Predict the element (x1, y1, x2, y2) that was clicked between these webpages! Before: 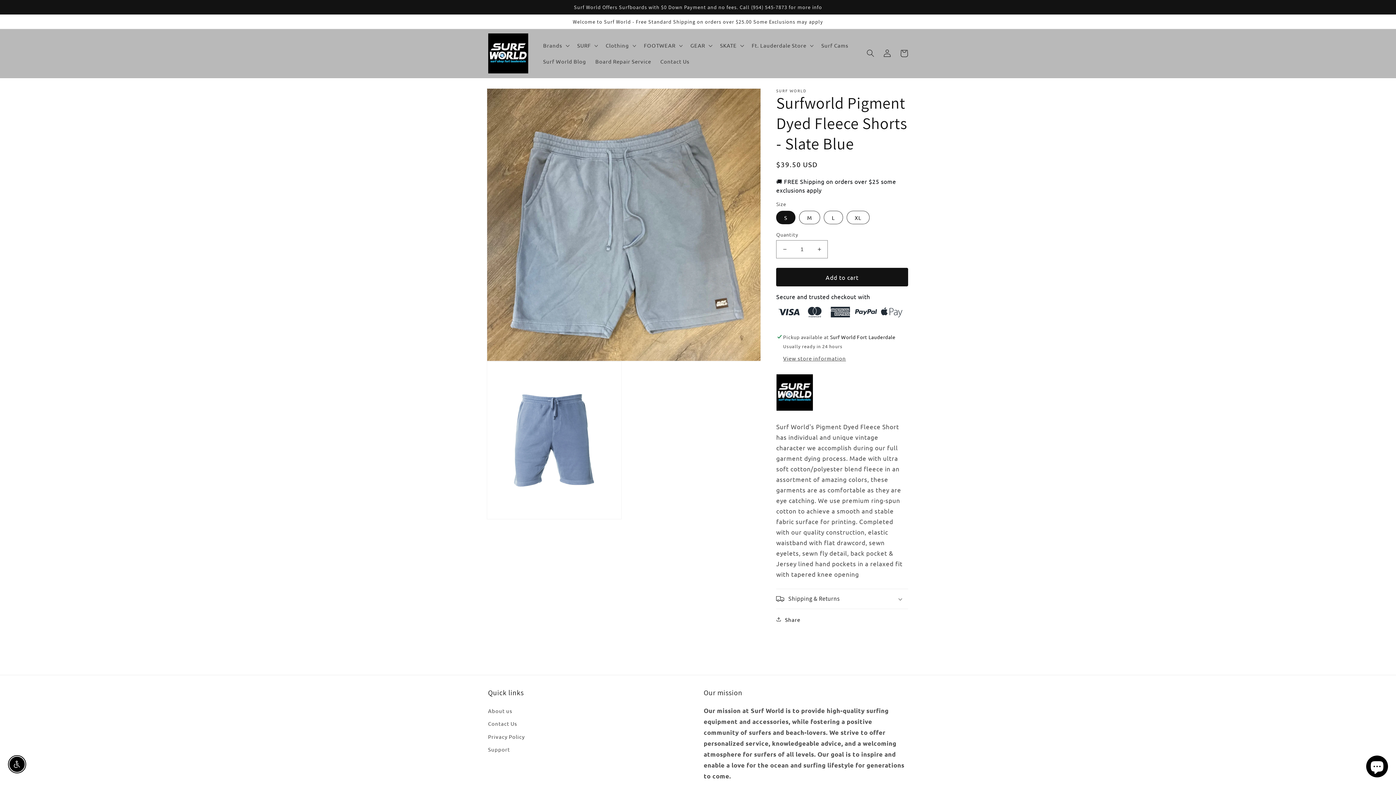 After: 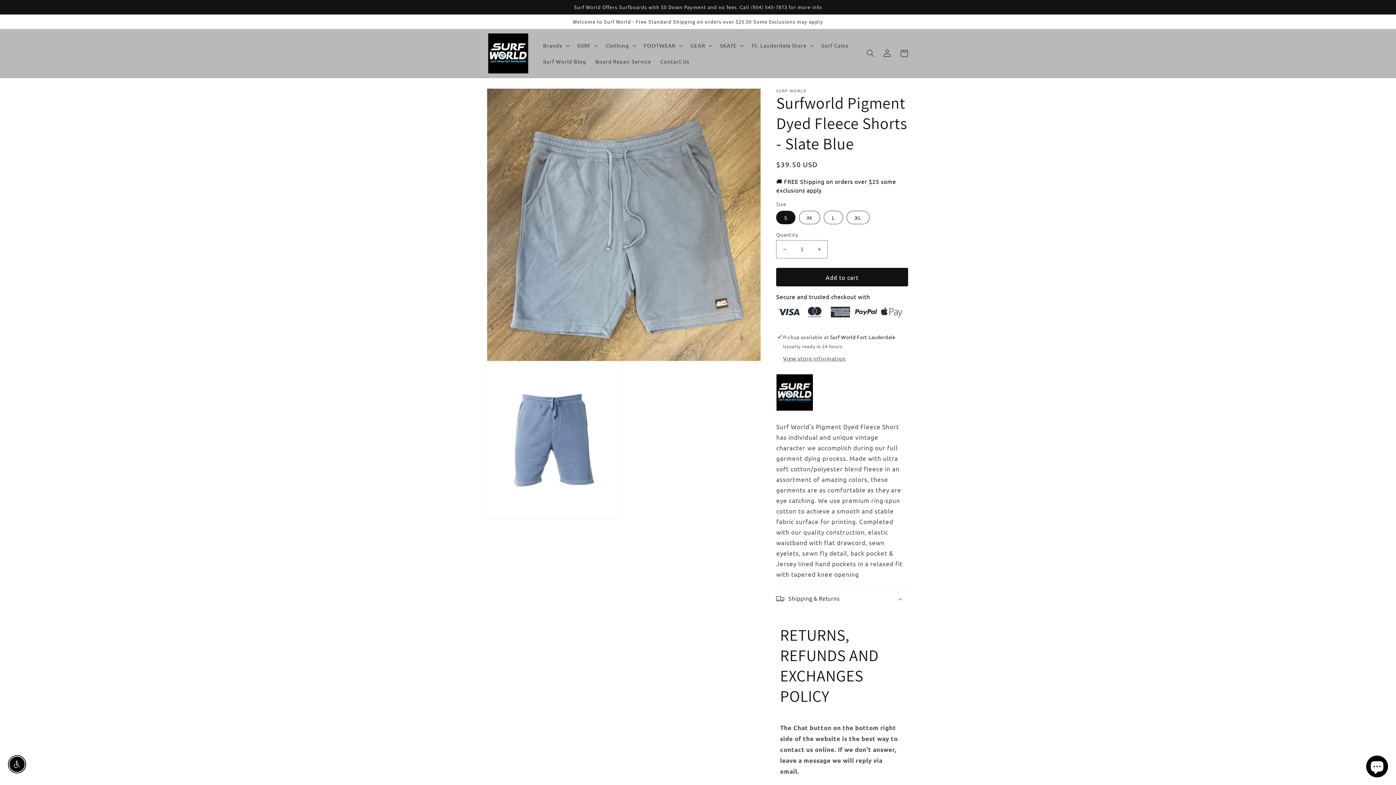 Action: label: Shipping & Returns bbox: (776, 589, 908, 609)